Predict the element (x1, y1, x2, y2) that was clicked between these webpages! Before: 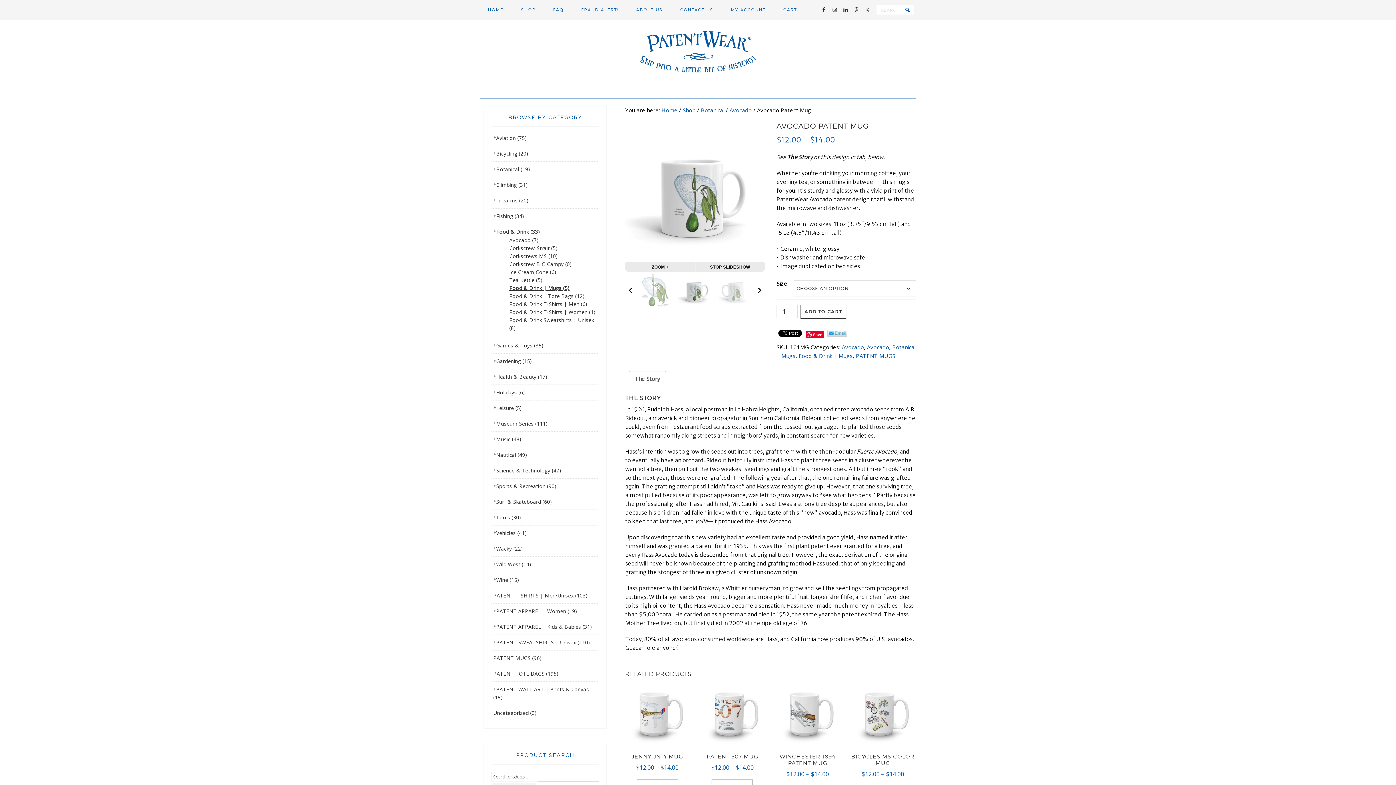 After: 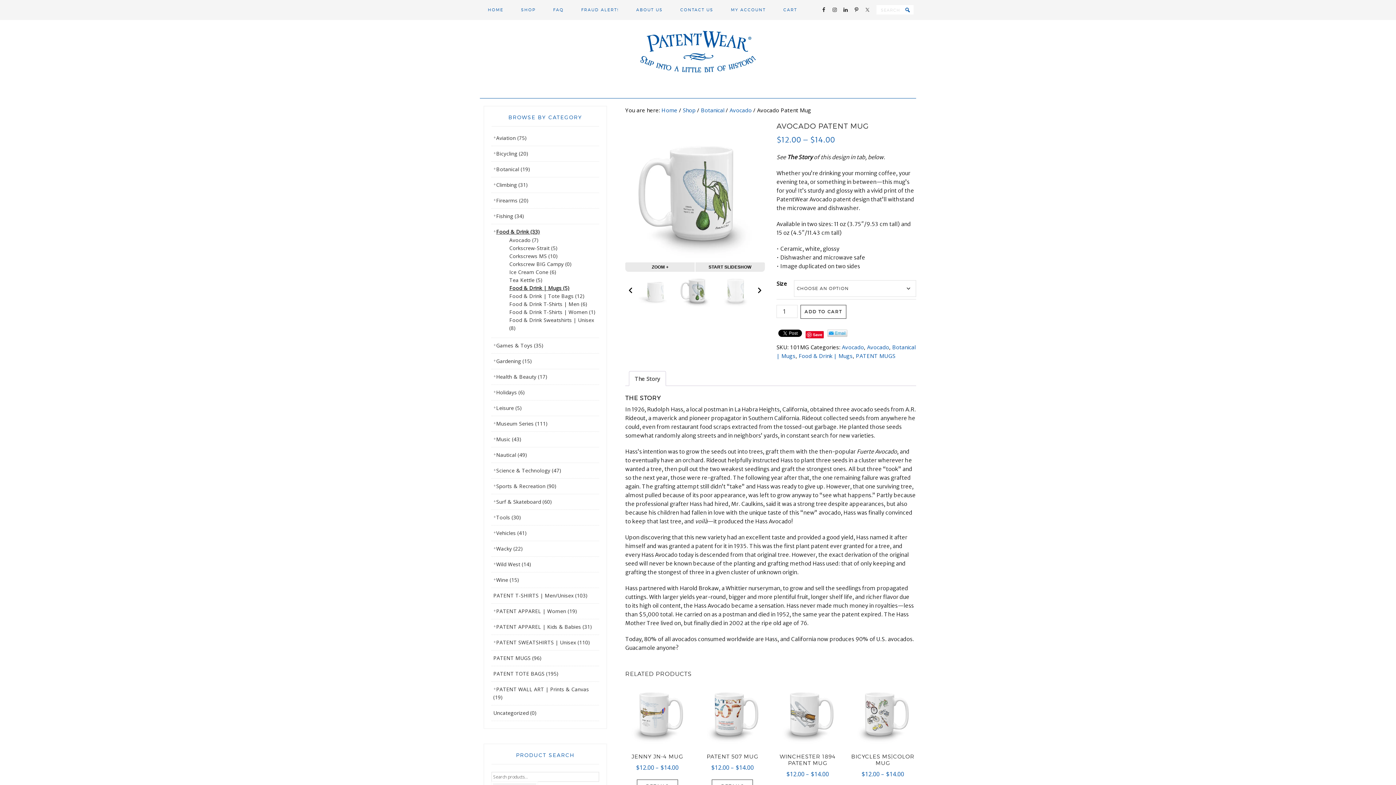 Action: bbox: (717, 272, 754, 308)